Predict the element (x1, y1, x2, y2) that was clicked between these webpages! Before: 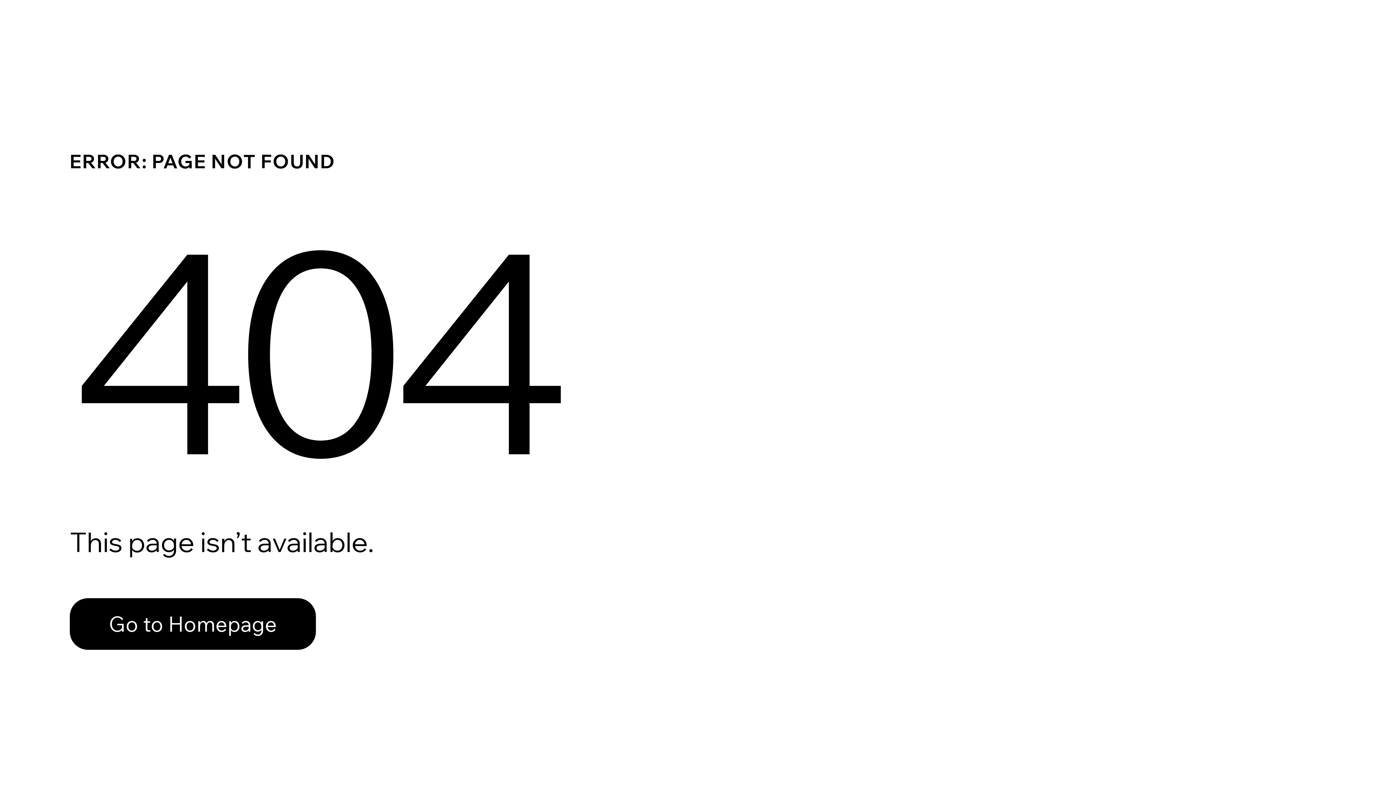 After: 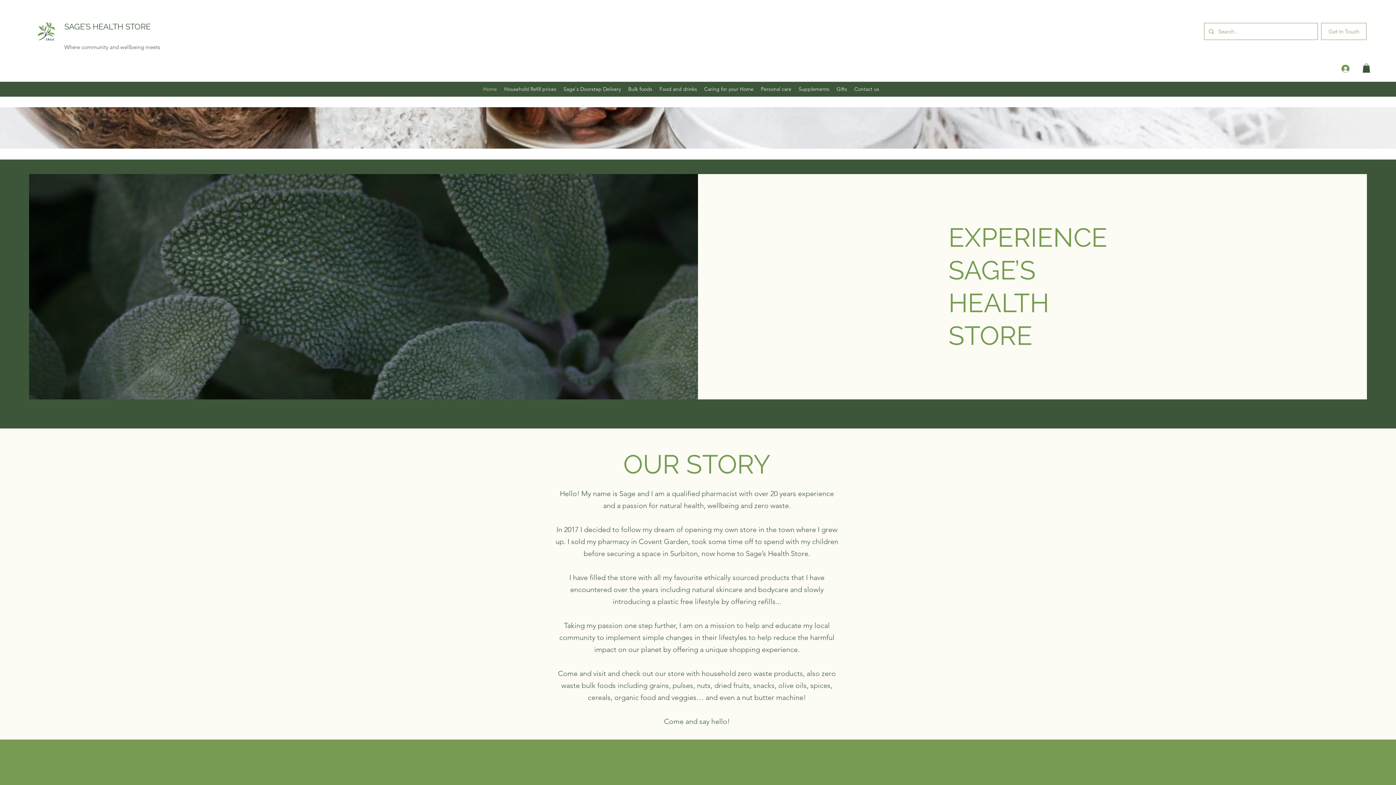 Action: bbox: (69, 582, 768, 659) label: Go to Homepage